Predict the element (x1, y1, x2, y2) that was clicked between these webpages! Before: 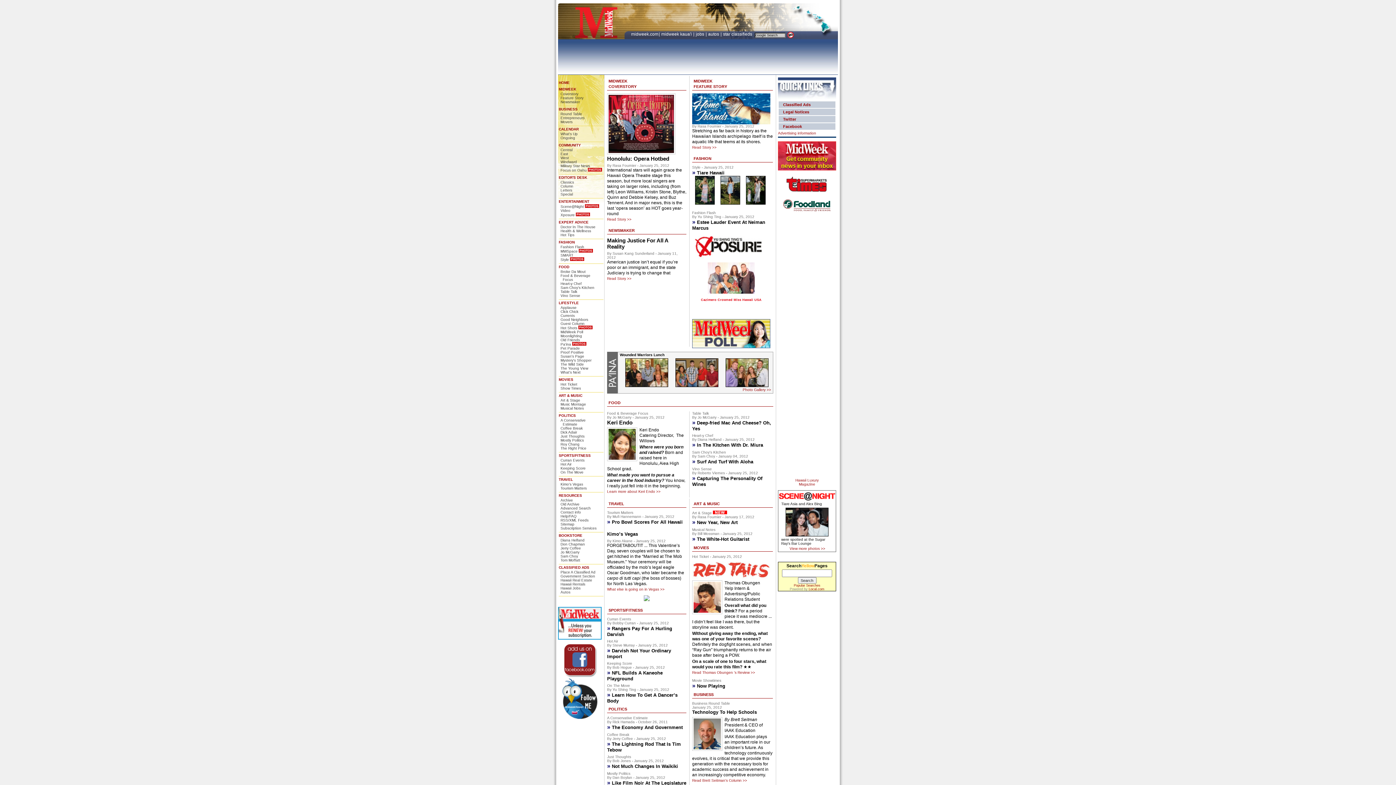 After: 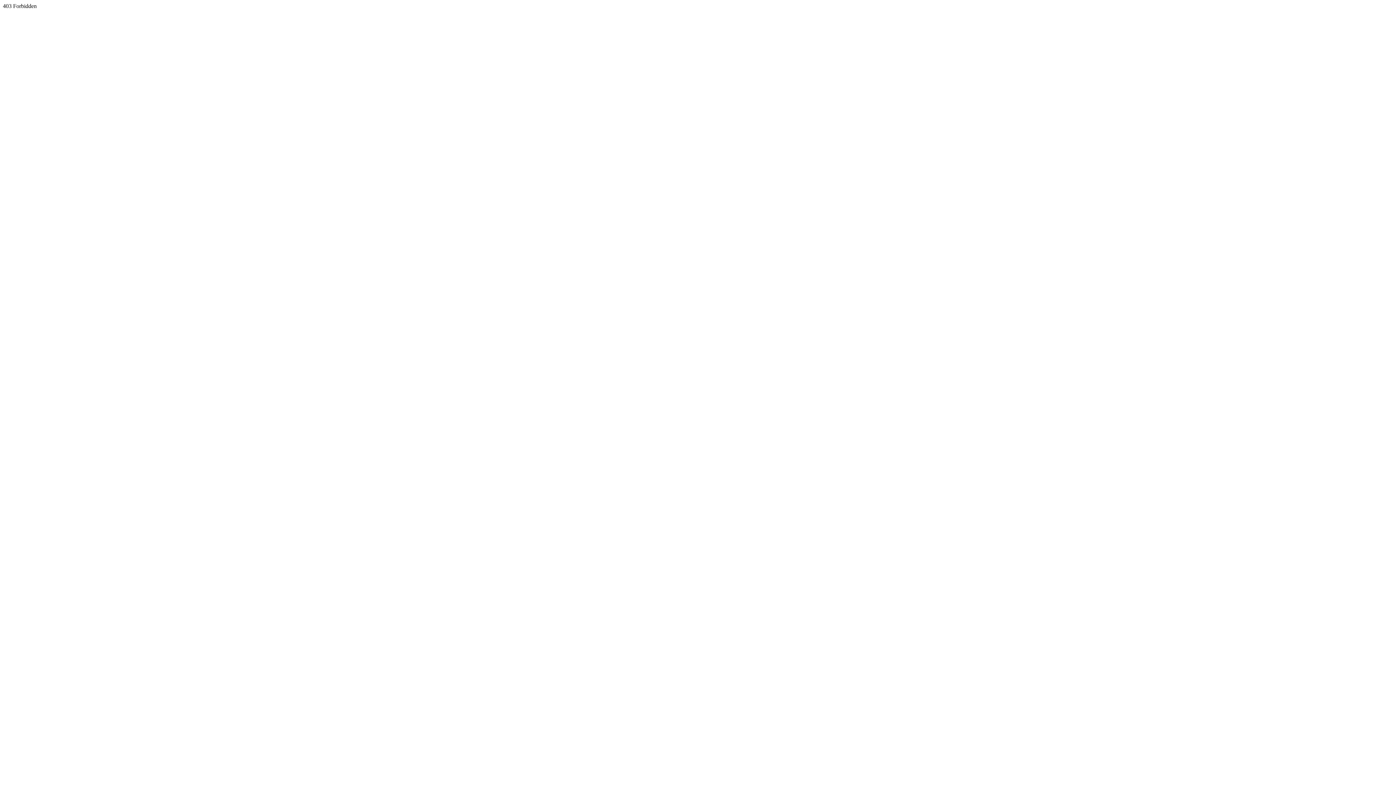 Action: label: Hawaii Jobs bbox: (560, 586, 580, 590)